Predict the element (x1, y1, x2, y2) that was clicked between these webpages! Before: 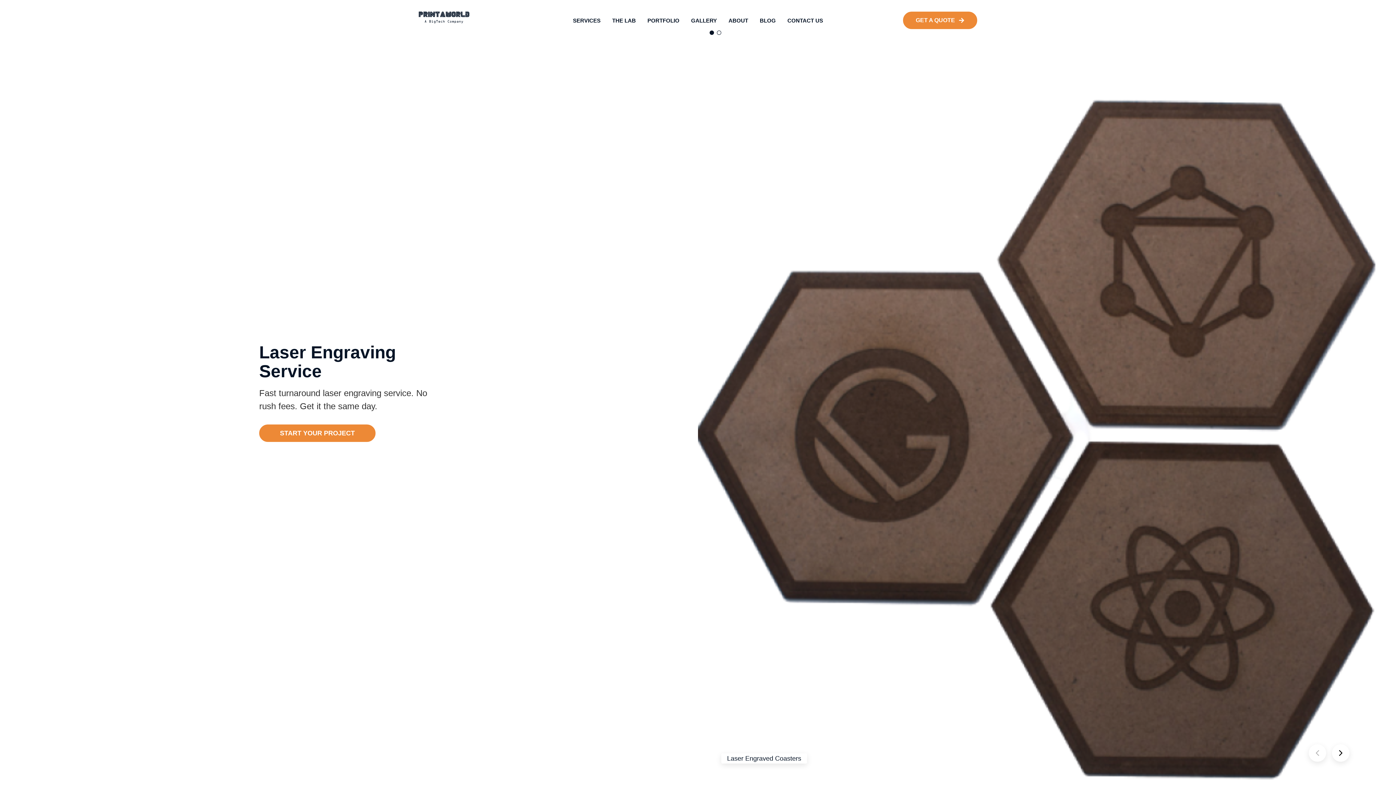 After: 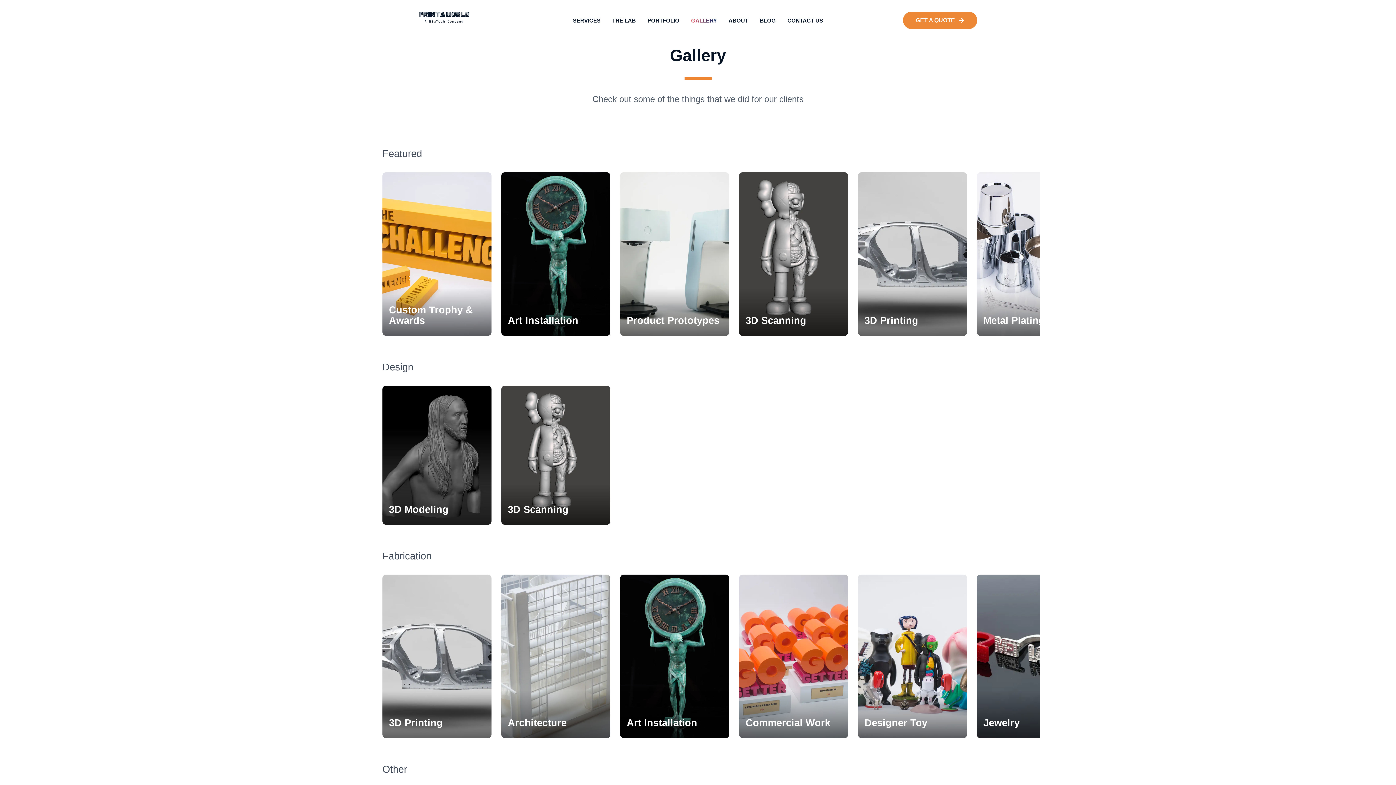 Action: label: GALLERY bbox: (691, 17, 717, 23)